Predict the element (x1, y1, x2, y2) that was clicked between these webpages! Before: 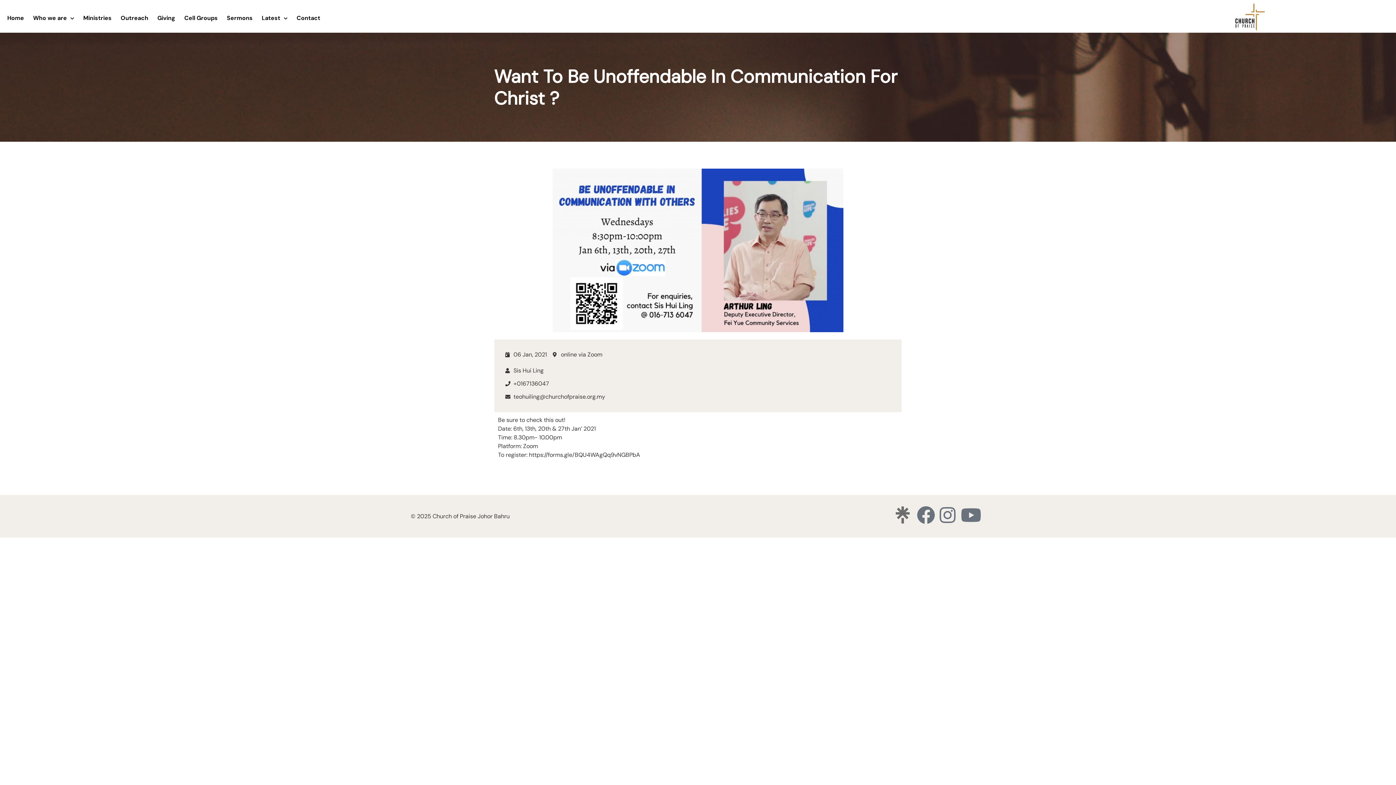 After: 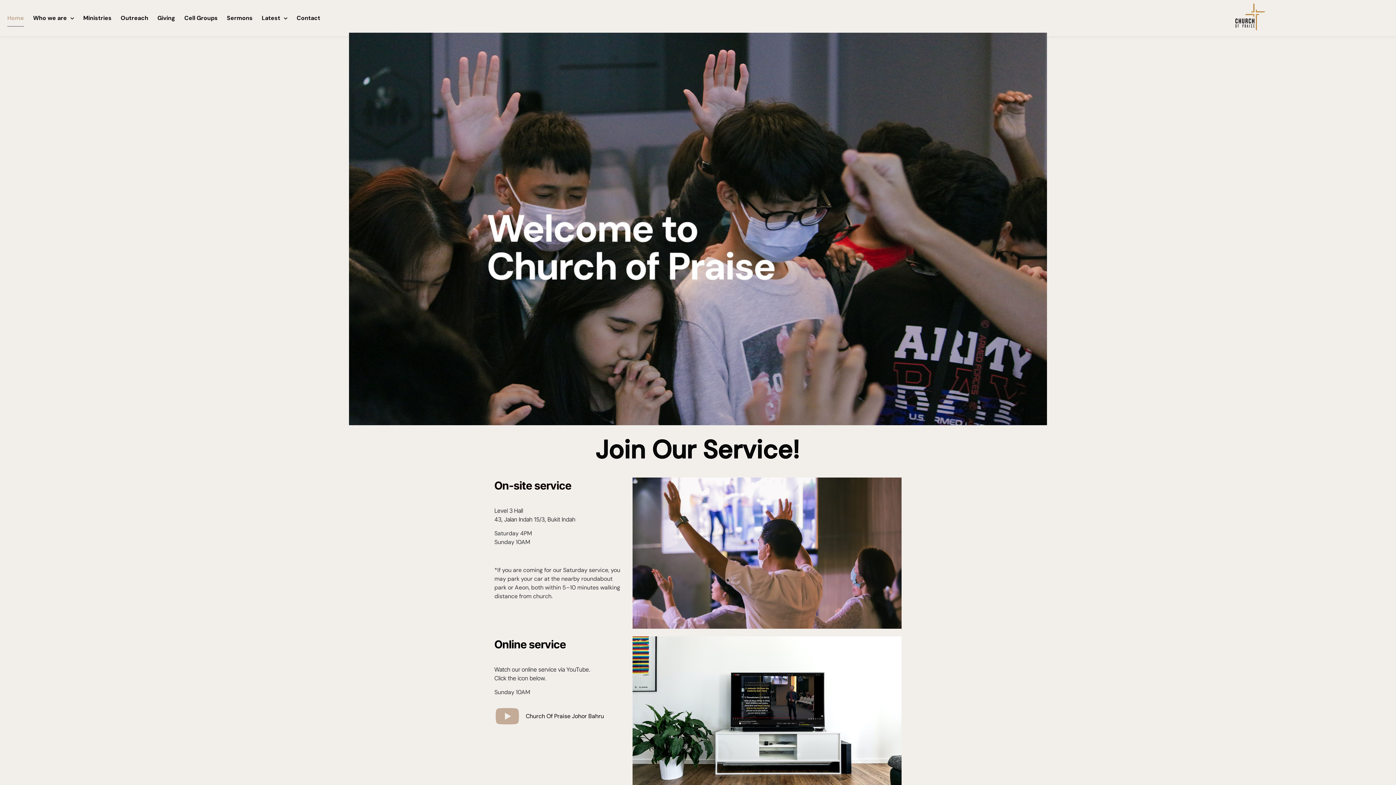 Action: bbox: (7, 9, 24, 26) label: Home